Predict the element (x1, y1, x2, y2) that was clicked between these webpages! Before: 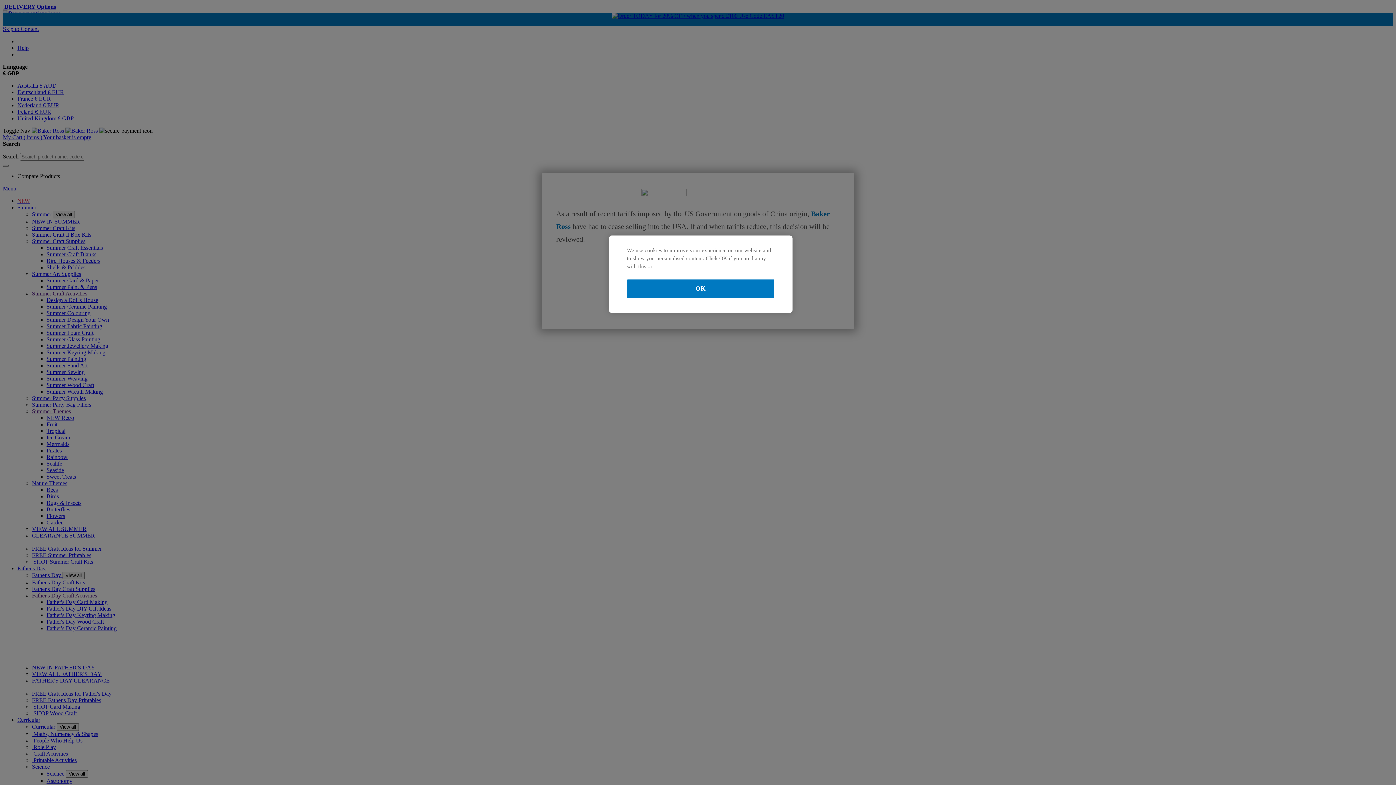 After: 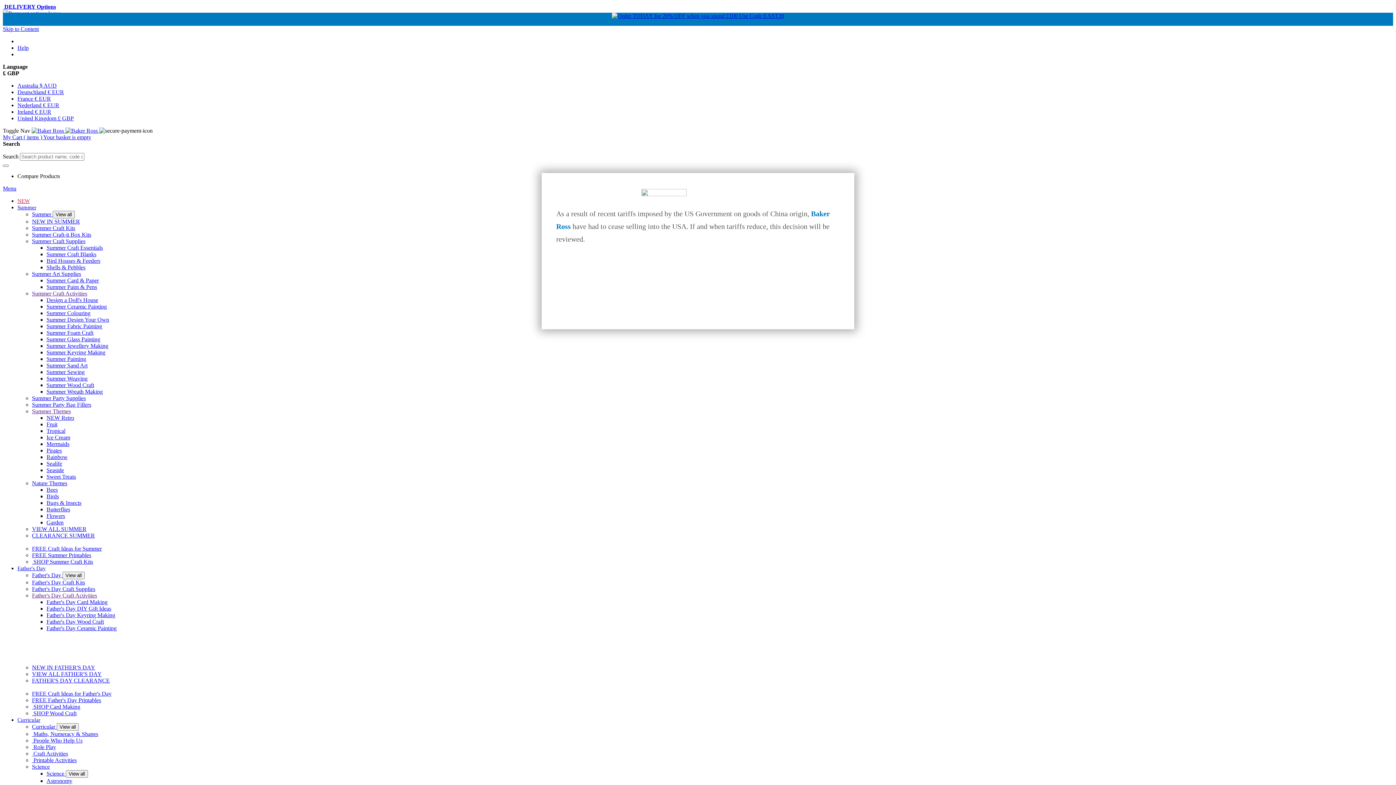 Action: bbox: (627, 279, 774, 298) label: OK